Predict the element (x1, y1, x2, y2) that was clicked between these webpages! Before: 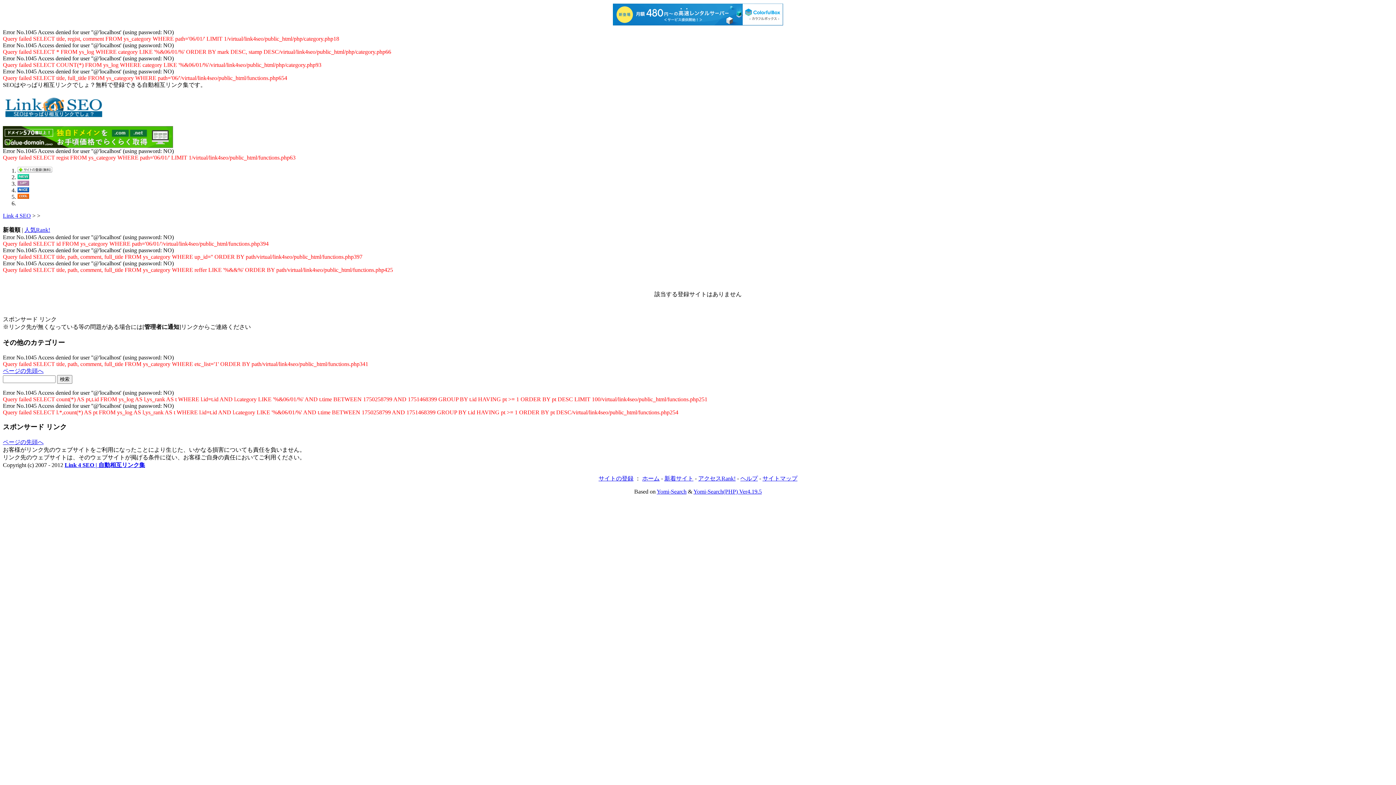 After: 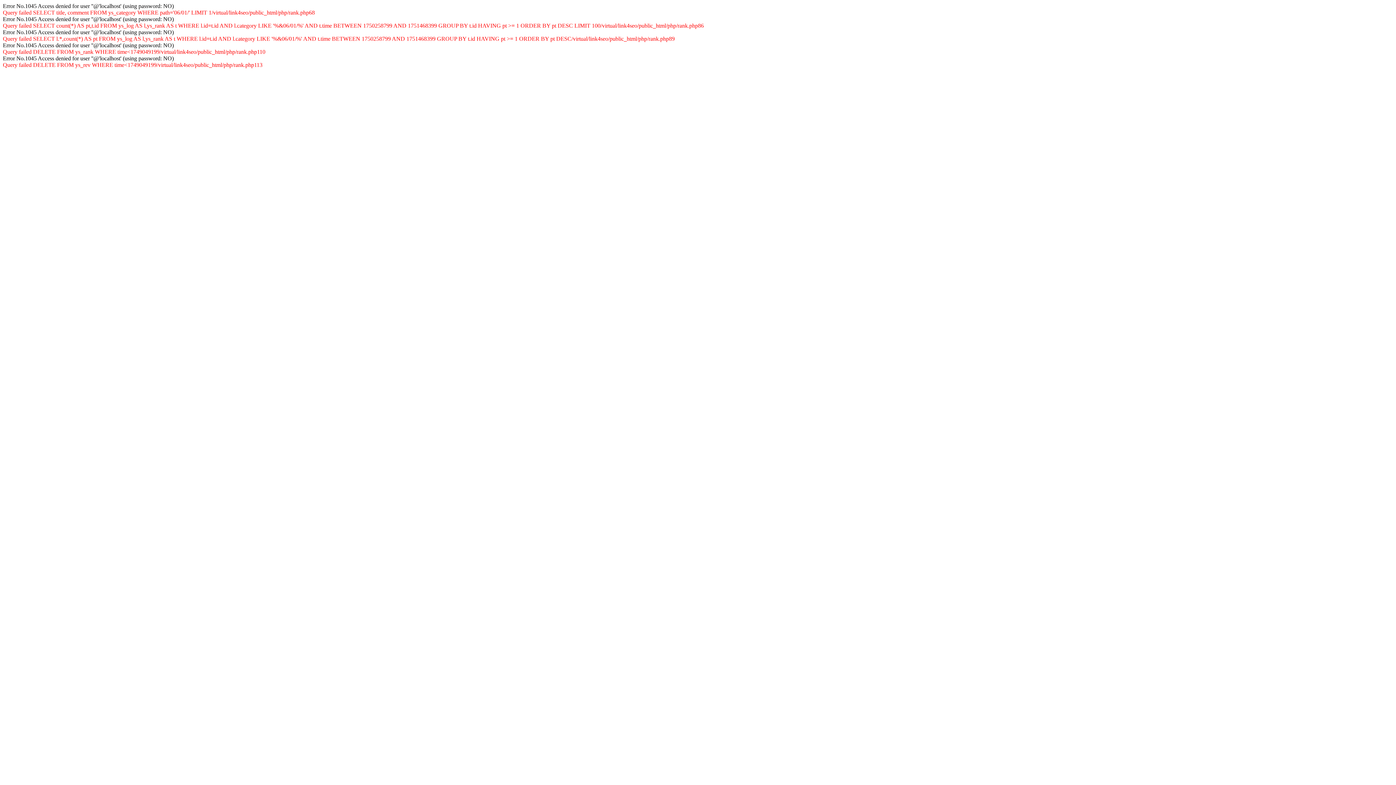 Action: label: 人気Rank! bbox: (24, 227, 50, 233)